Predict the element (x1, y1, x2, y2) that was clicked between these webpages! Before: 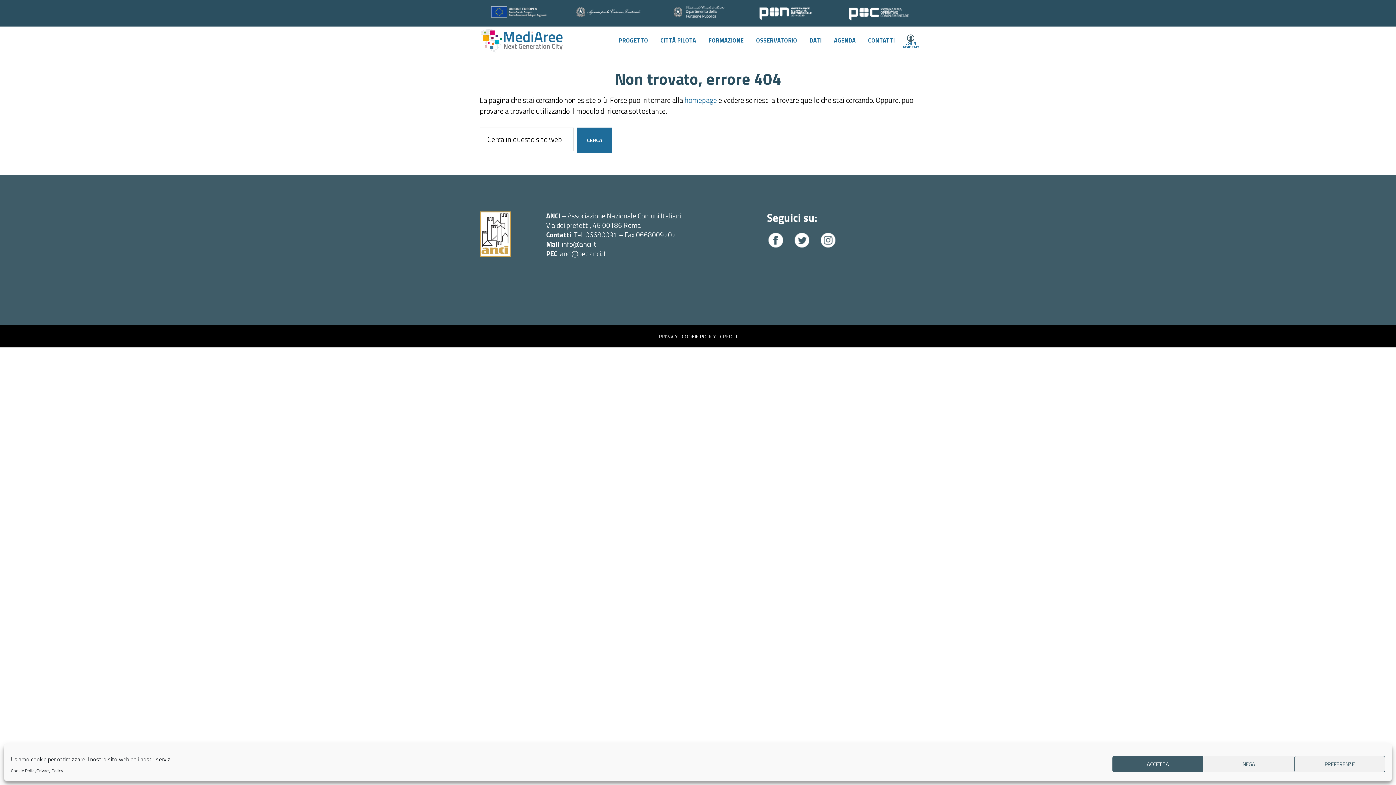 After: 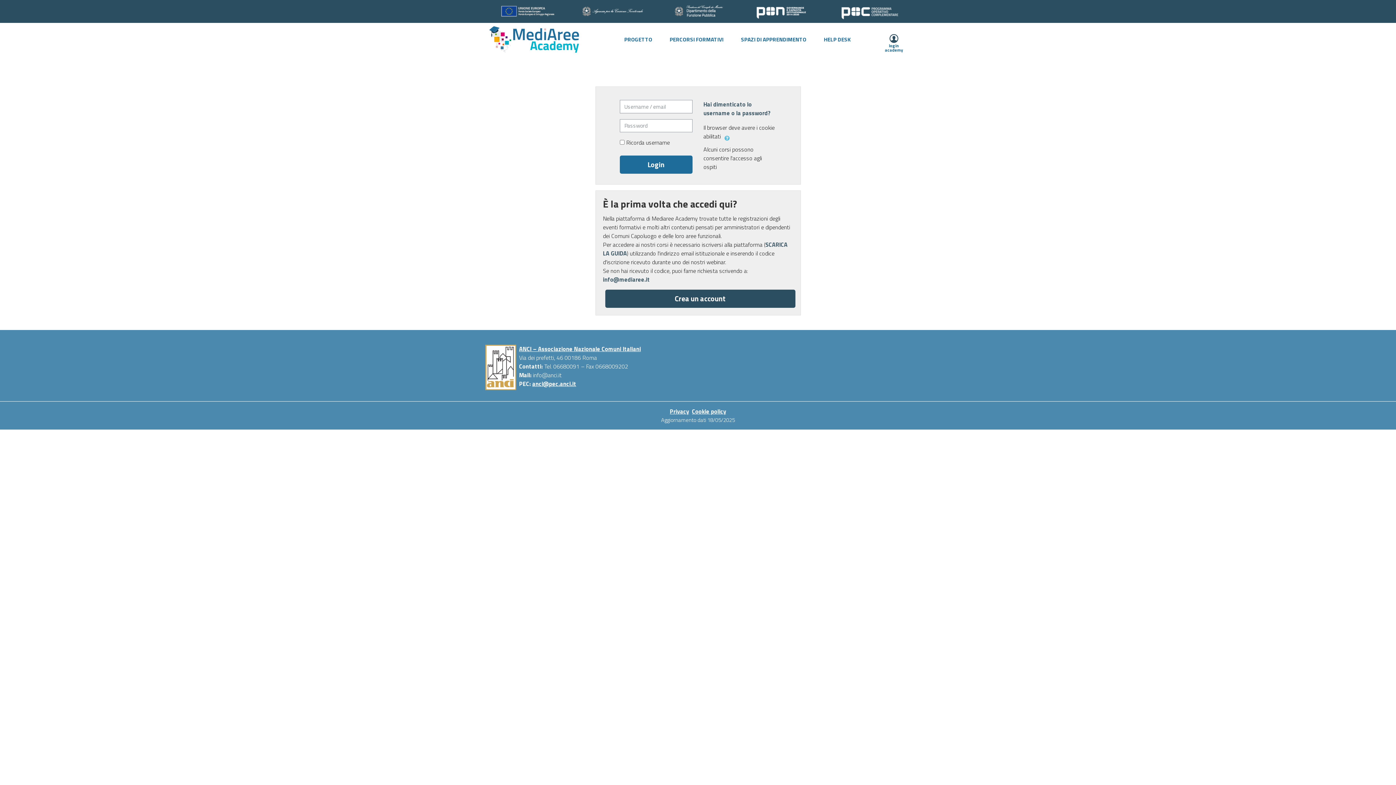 Action: bbox: (901, 30, 916, 46) label: LOGIN
ACADEMY